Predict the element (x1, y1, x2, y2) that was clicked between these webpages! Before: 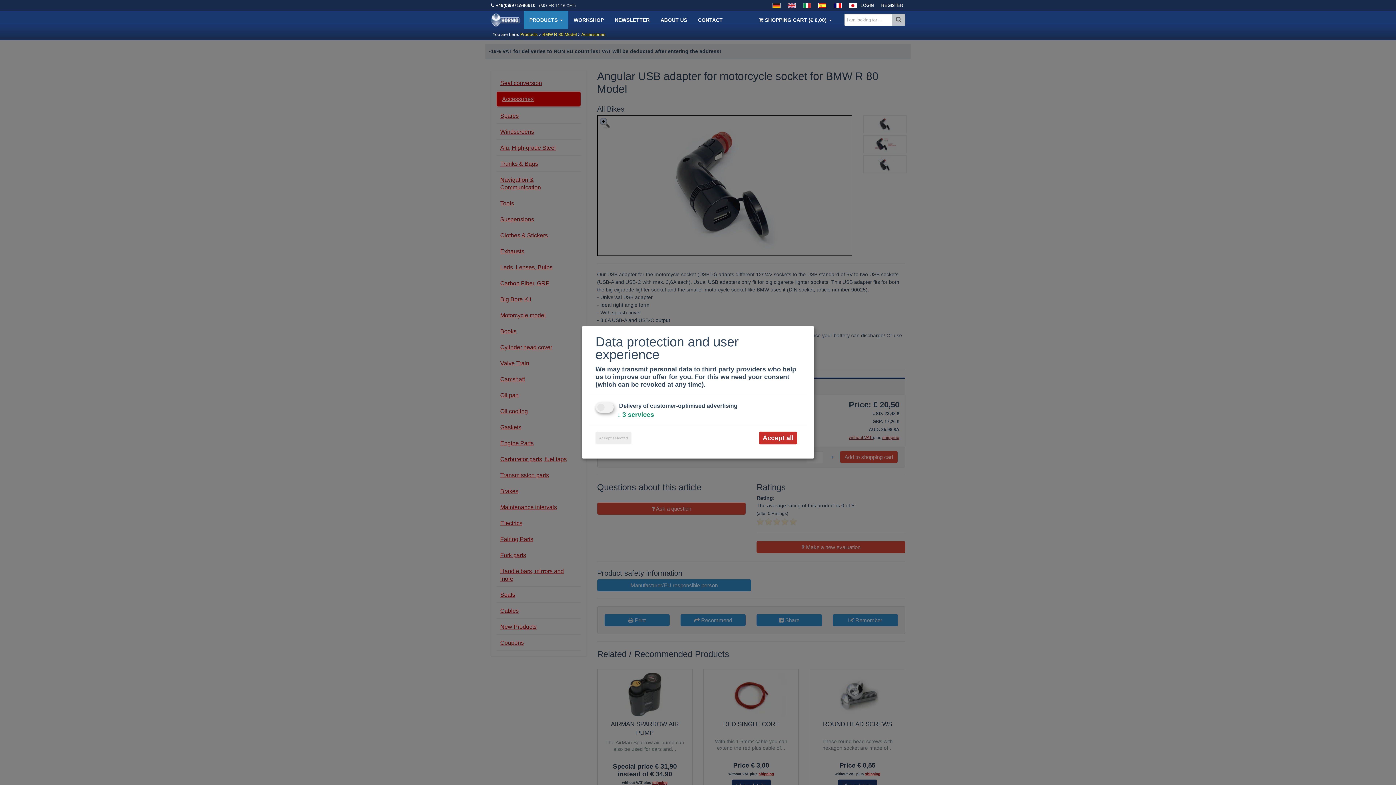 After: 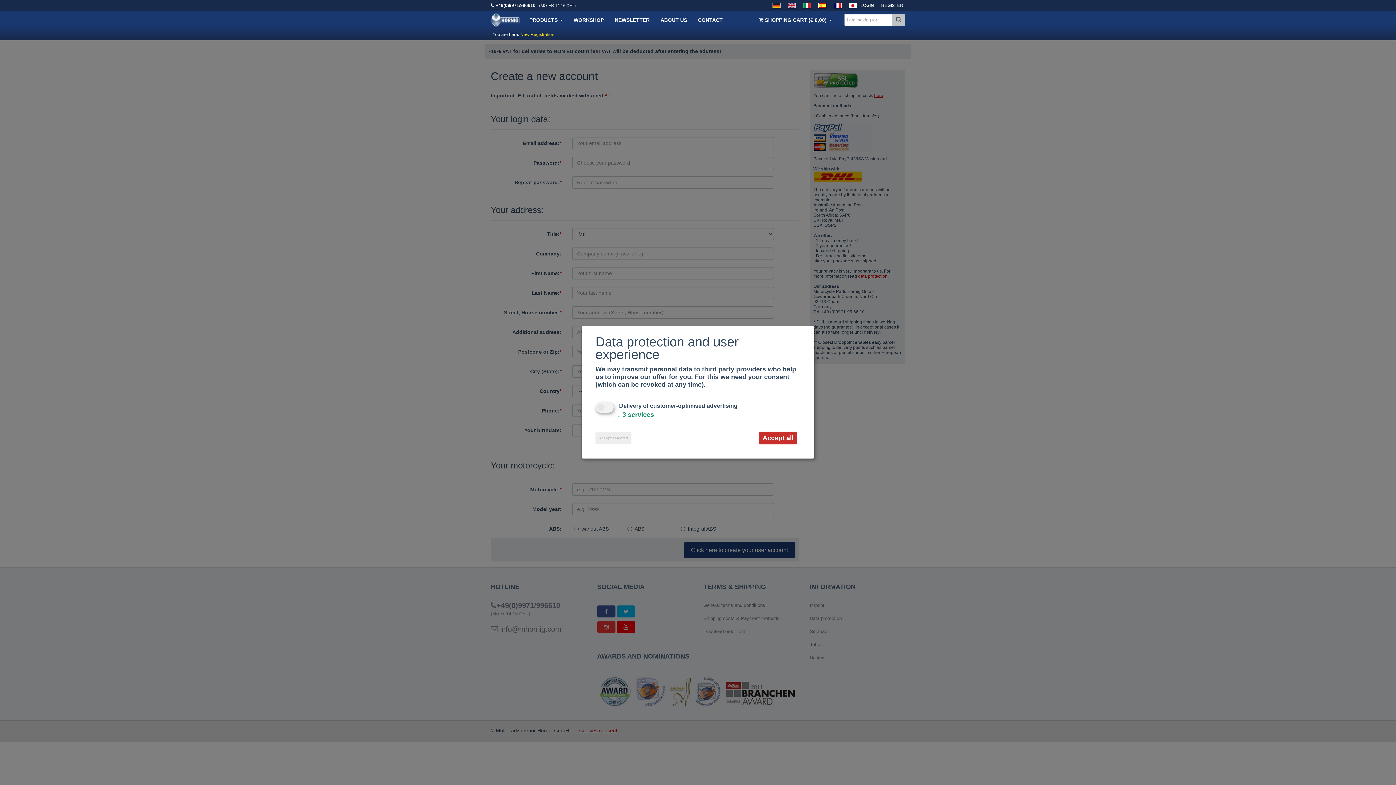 Action: label: REGISTER bbox: (881, 0, 910, 10)